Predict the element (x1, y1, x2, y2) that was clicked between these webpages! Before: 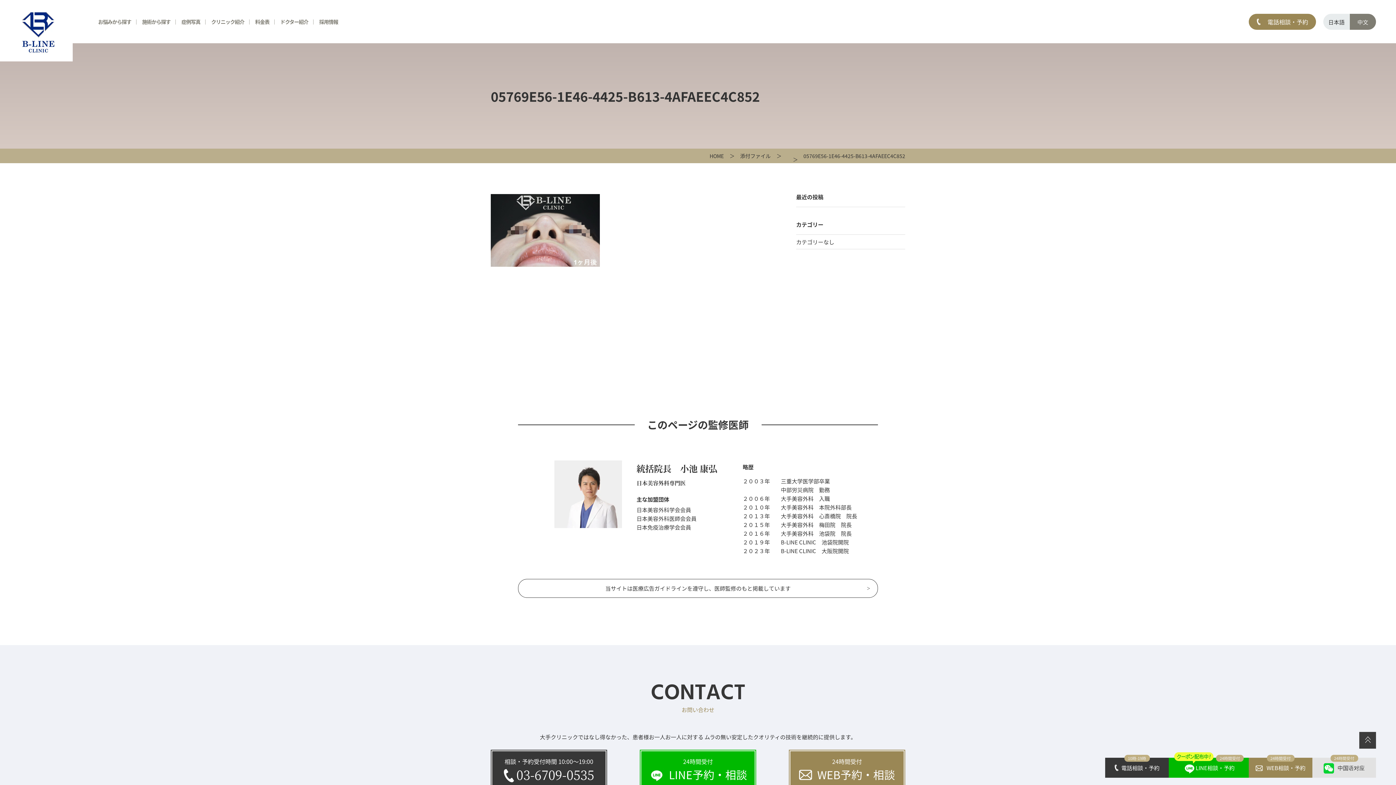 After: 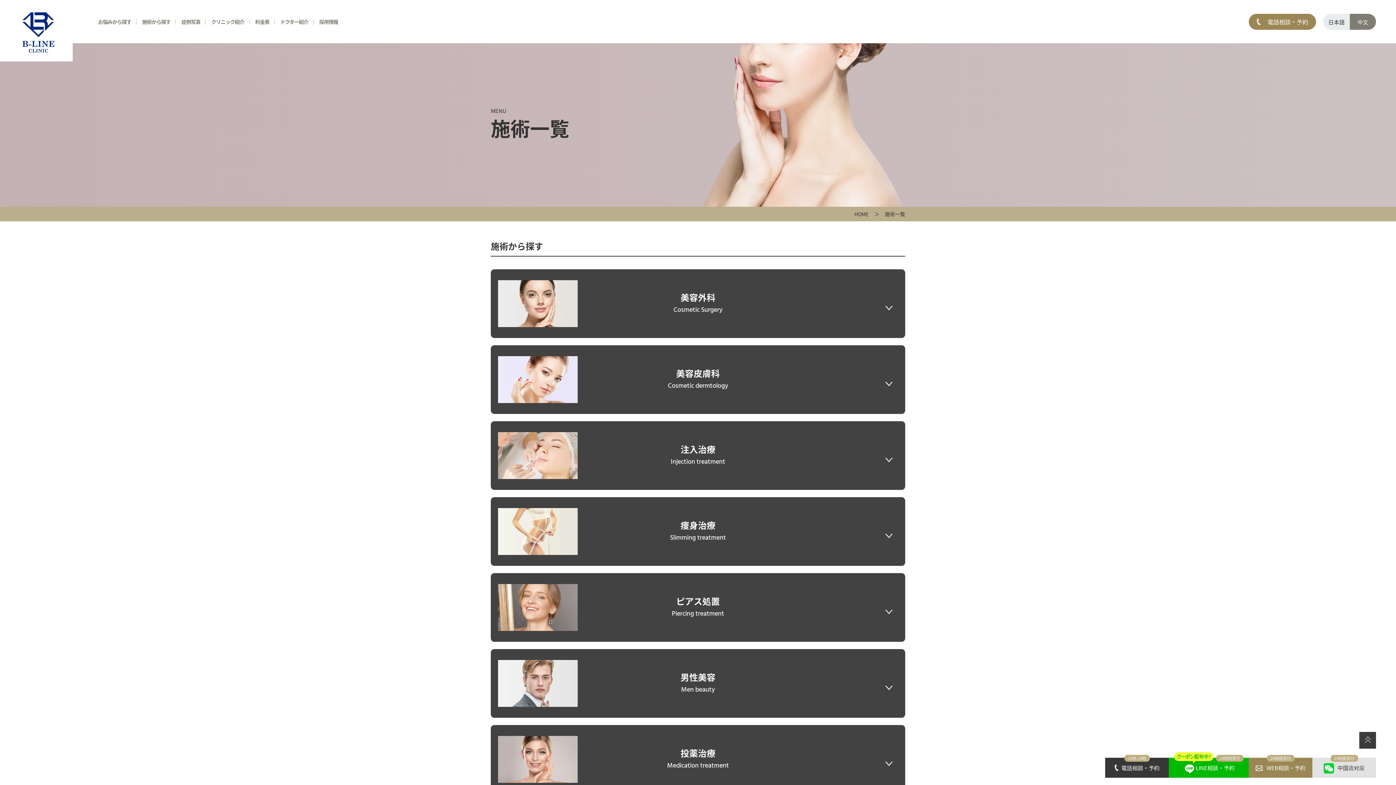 Action: label: 施術から探す bbox: (142, 18, 170, 25)